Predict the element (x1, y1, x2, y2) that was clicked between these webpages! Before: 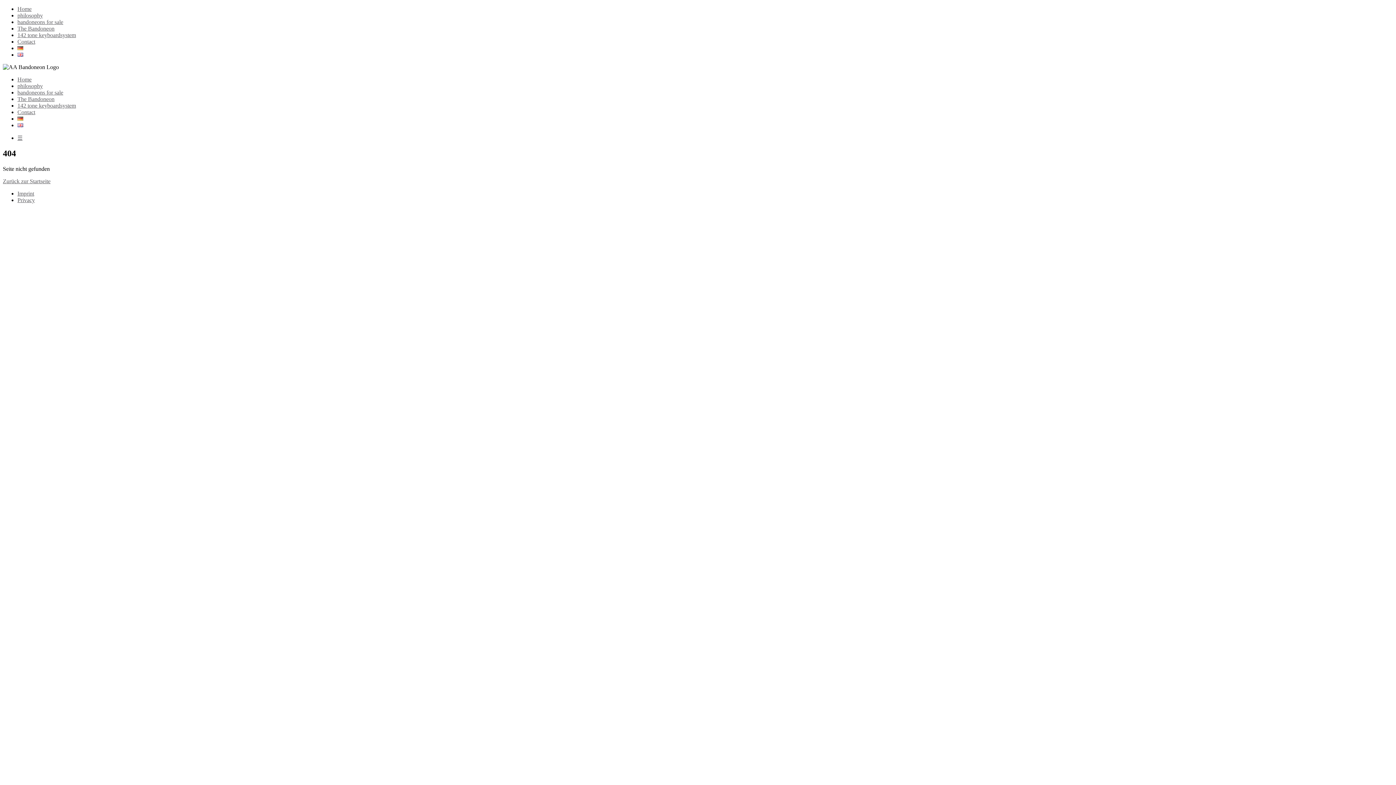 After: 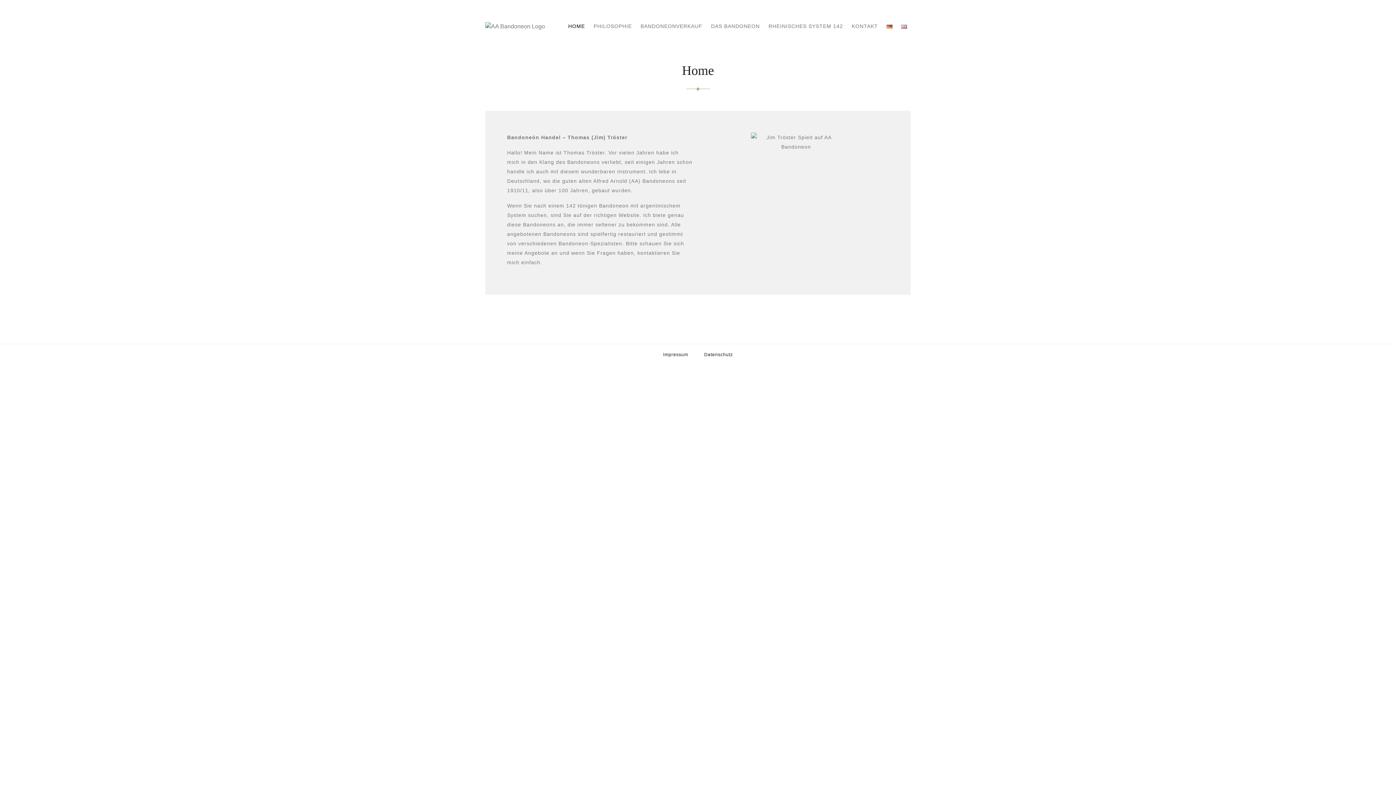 Action: bbox: (17, 45, 23, 51)